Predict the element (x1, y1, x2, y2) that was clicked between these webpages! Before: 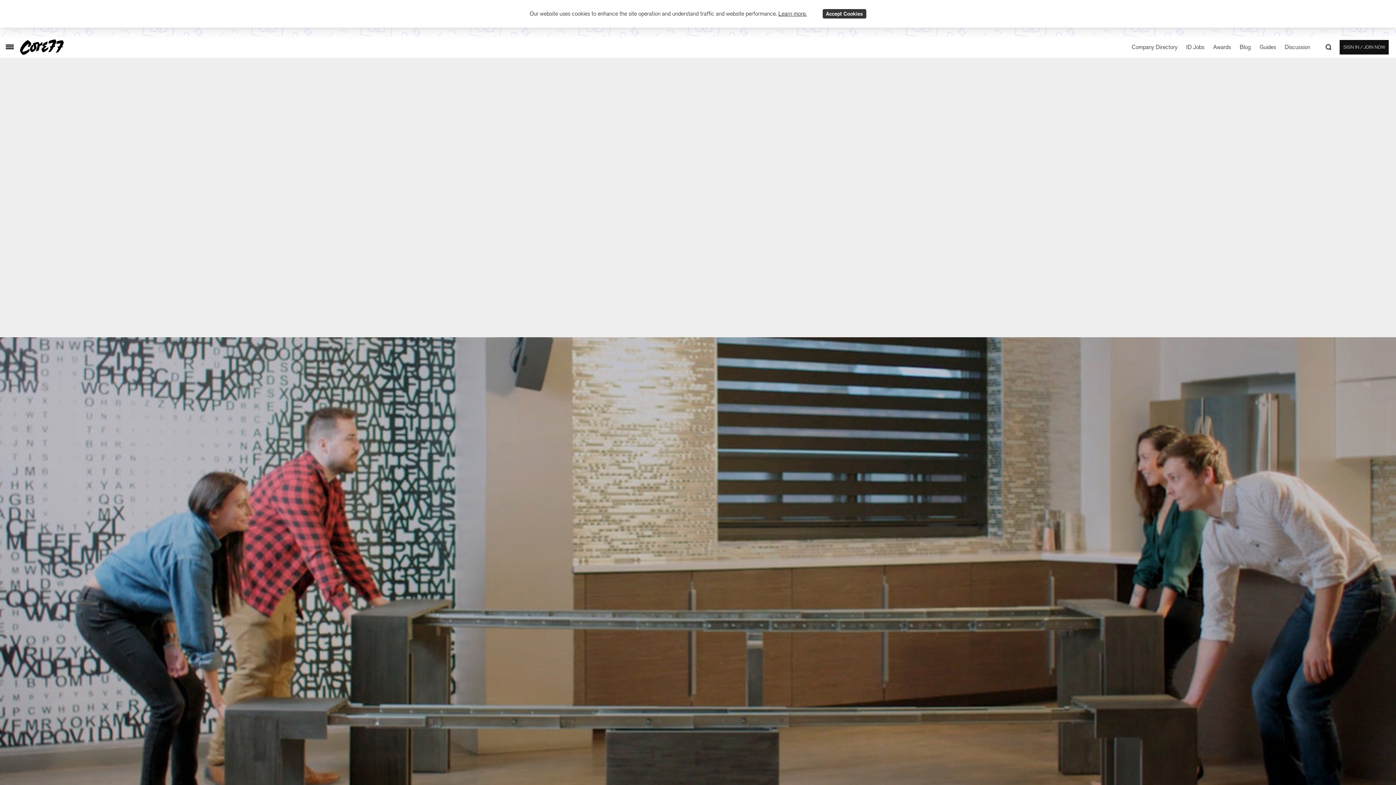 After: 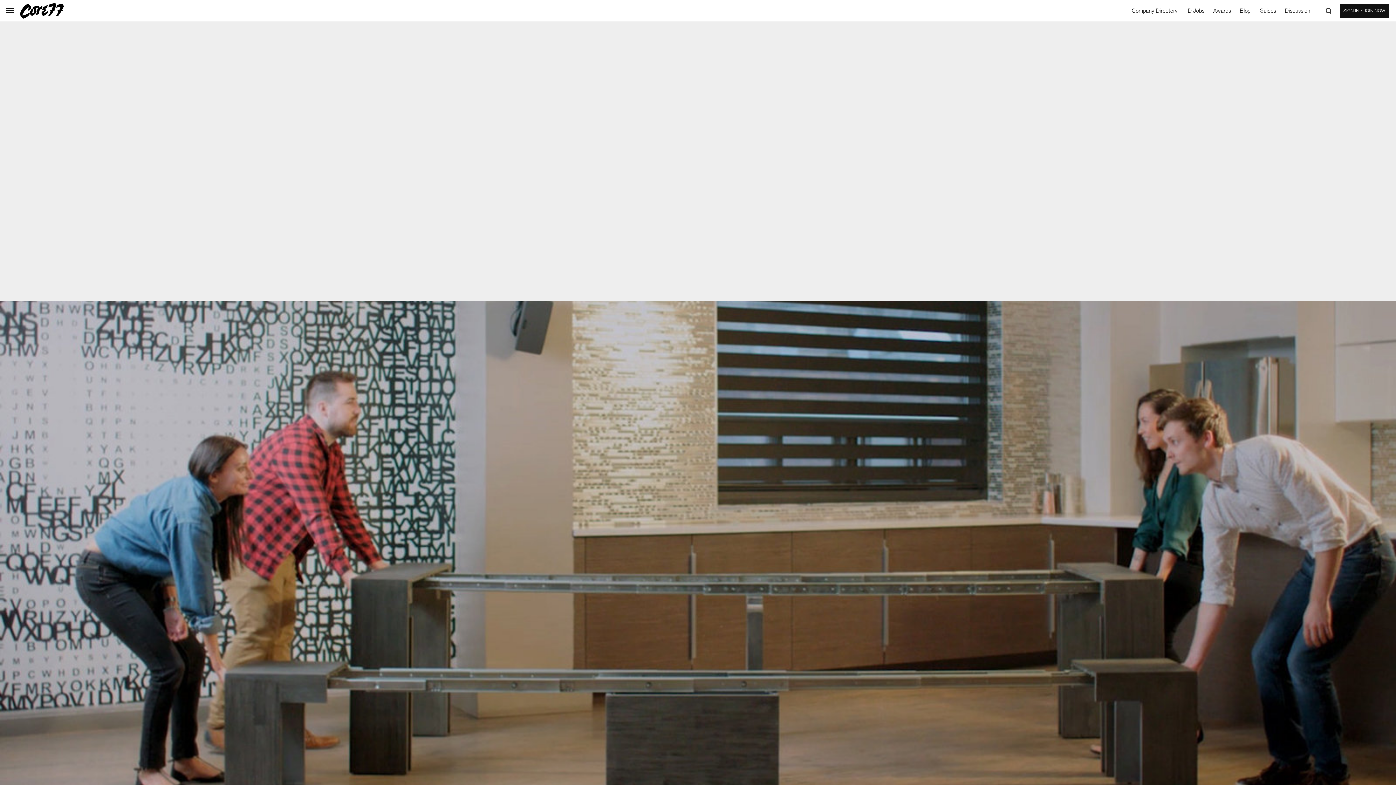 Action: label: Accept Cookies bbox: (822, 9, 866, 18)